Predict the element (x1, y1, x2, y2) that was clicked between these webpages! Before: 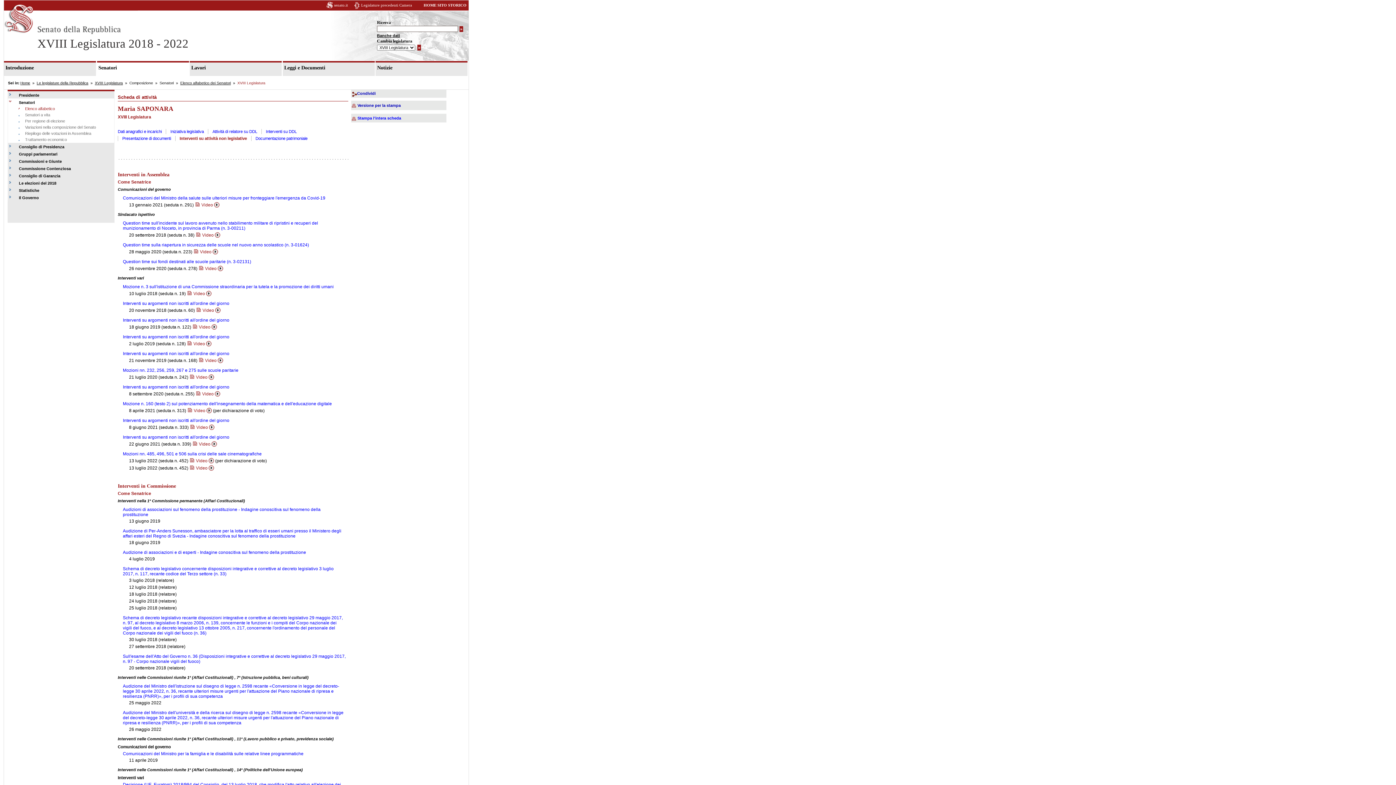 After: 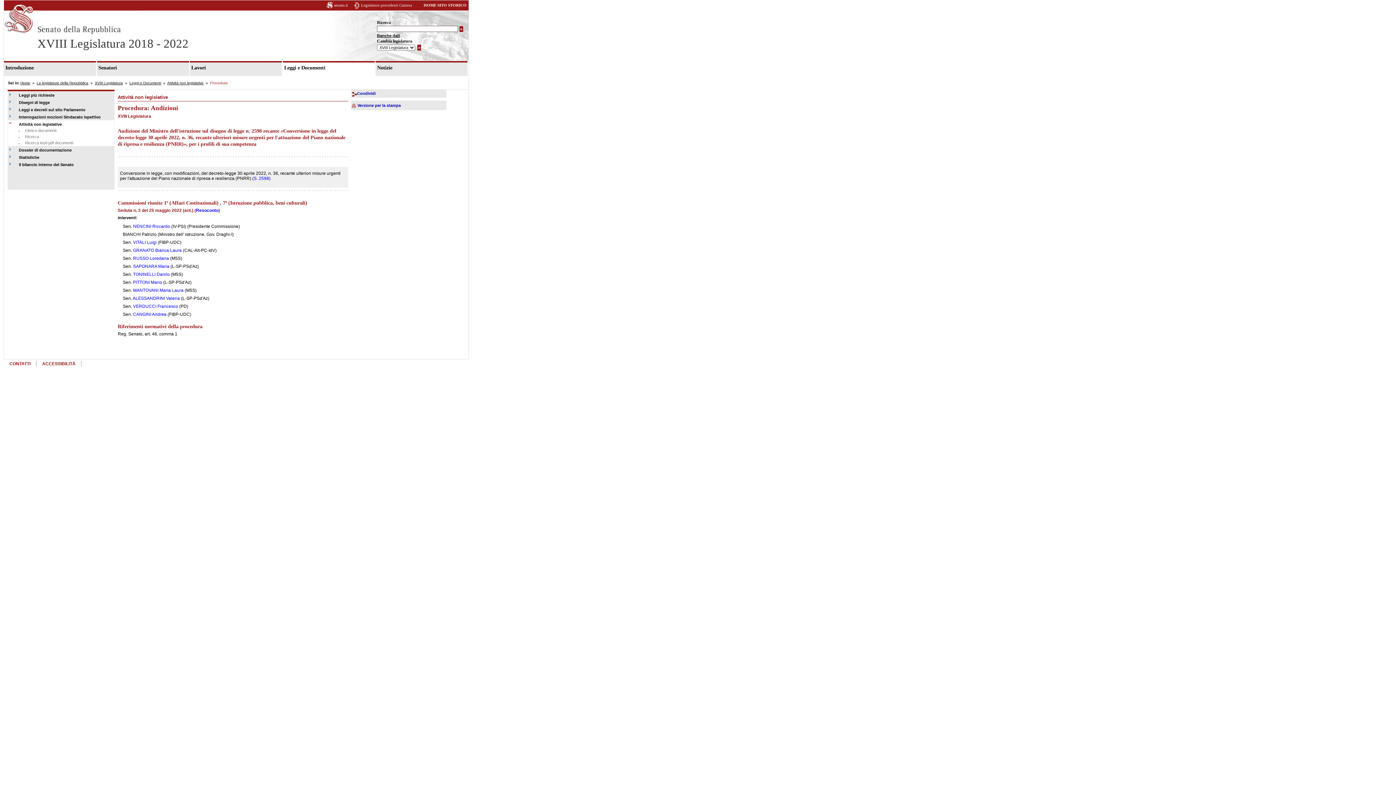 Action: bbox: (122, 684, 339, 699) label: Audizione del Ministro dell'istruzione sul disegno di legge n. 2598 recante «Conversione in legge del decreto-legge 30 aprile 2022, n. 36, recante ulteriori misure urgenti per l'attuazione del Piano nazionale di ripresa e resilienza (PNRR)», per i profili di sua competenza